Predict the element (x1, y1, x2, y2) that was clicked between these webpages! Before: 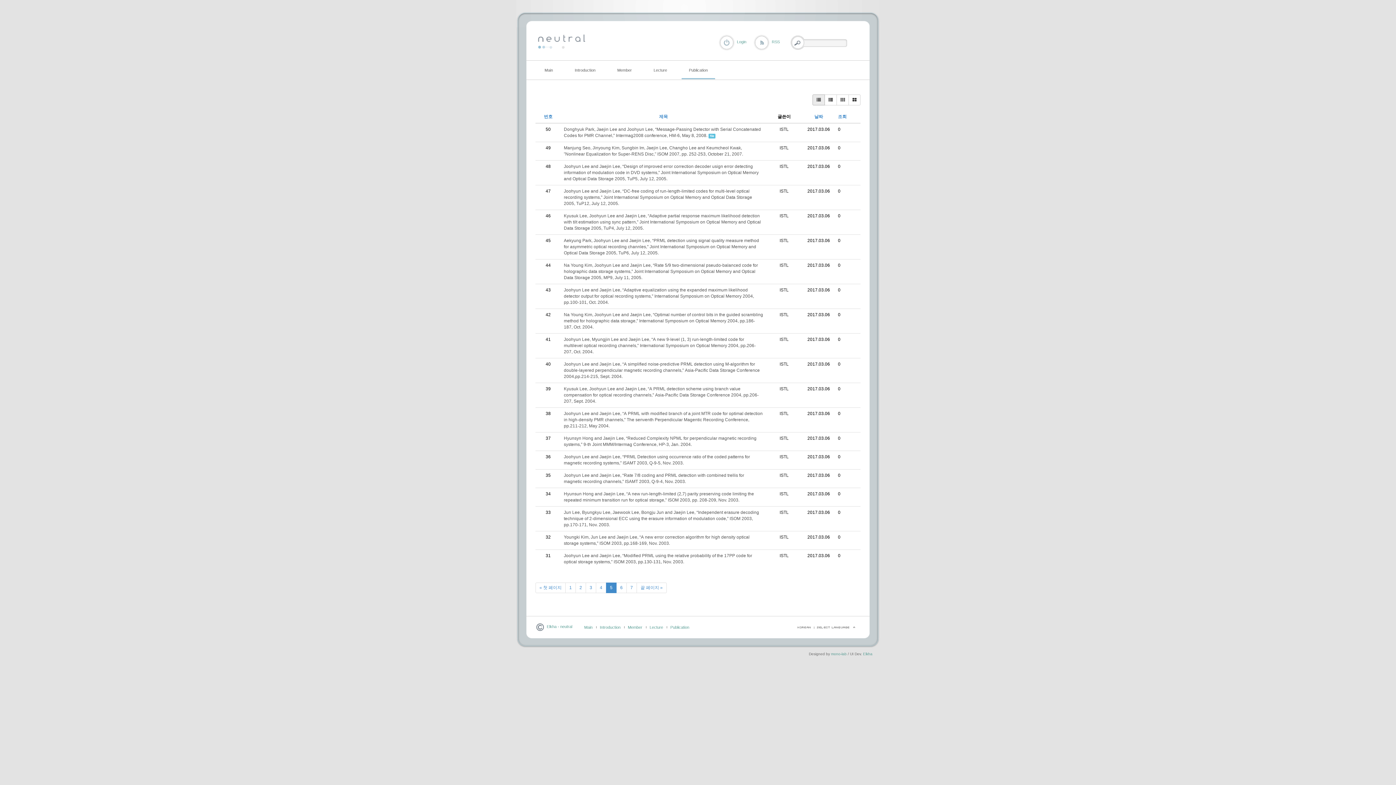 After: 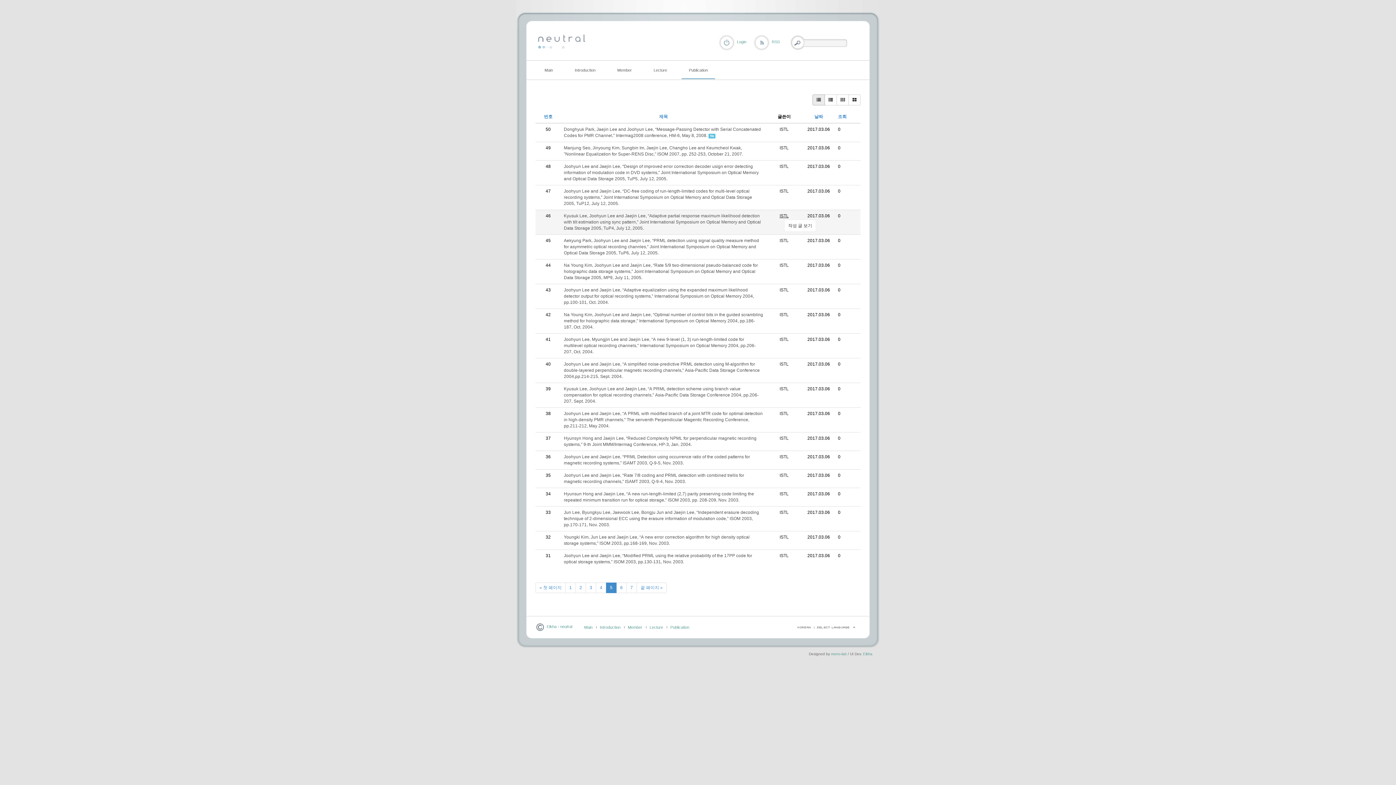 Action: bbox: (779, 213, 788, 218) label: ISTL